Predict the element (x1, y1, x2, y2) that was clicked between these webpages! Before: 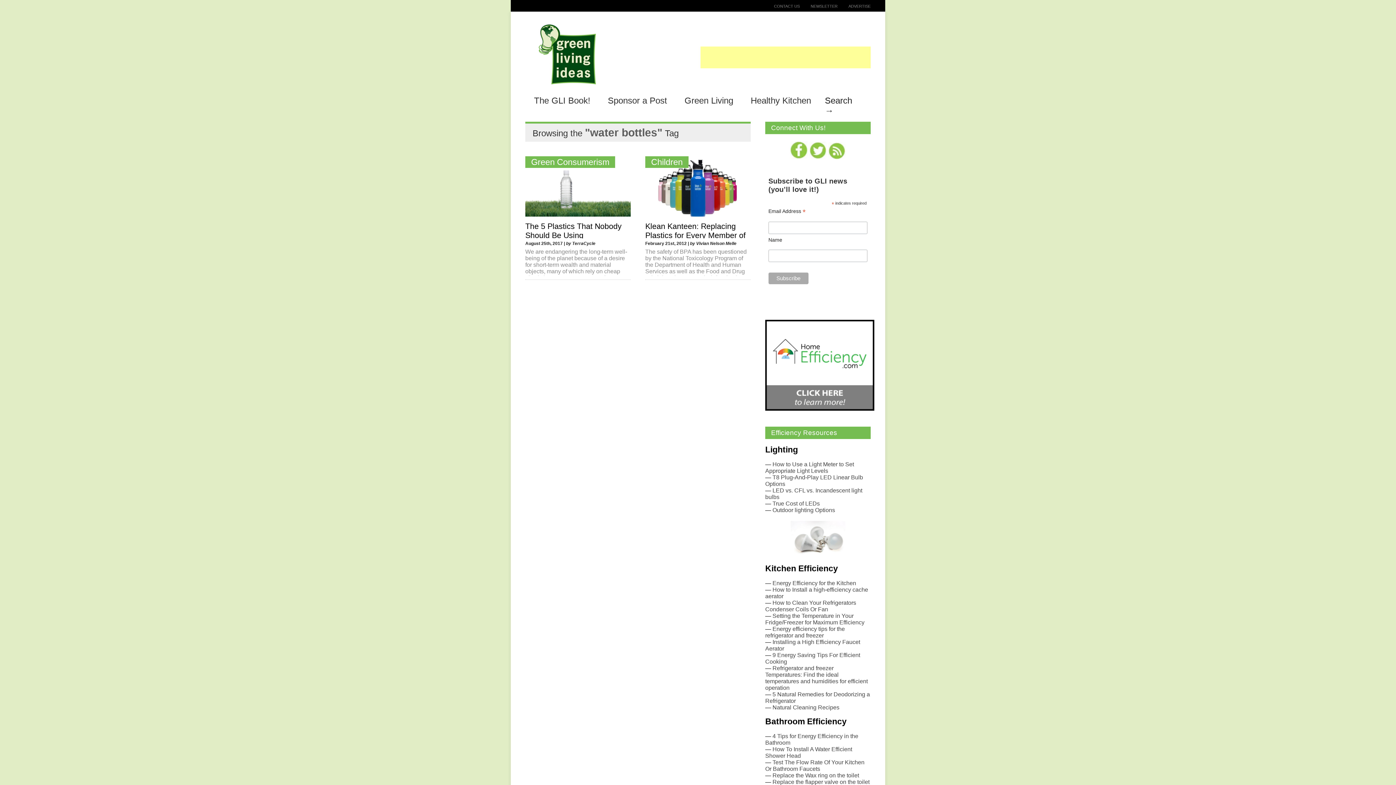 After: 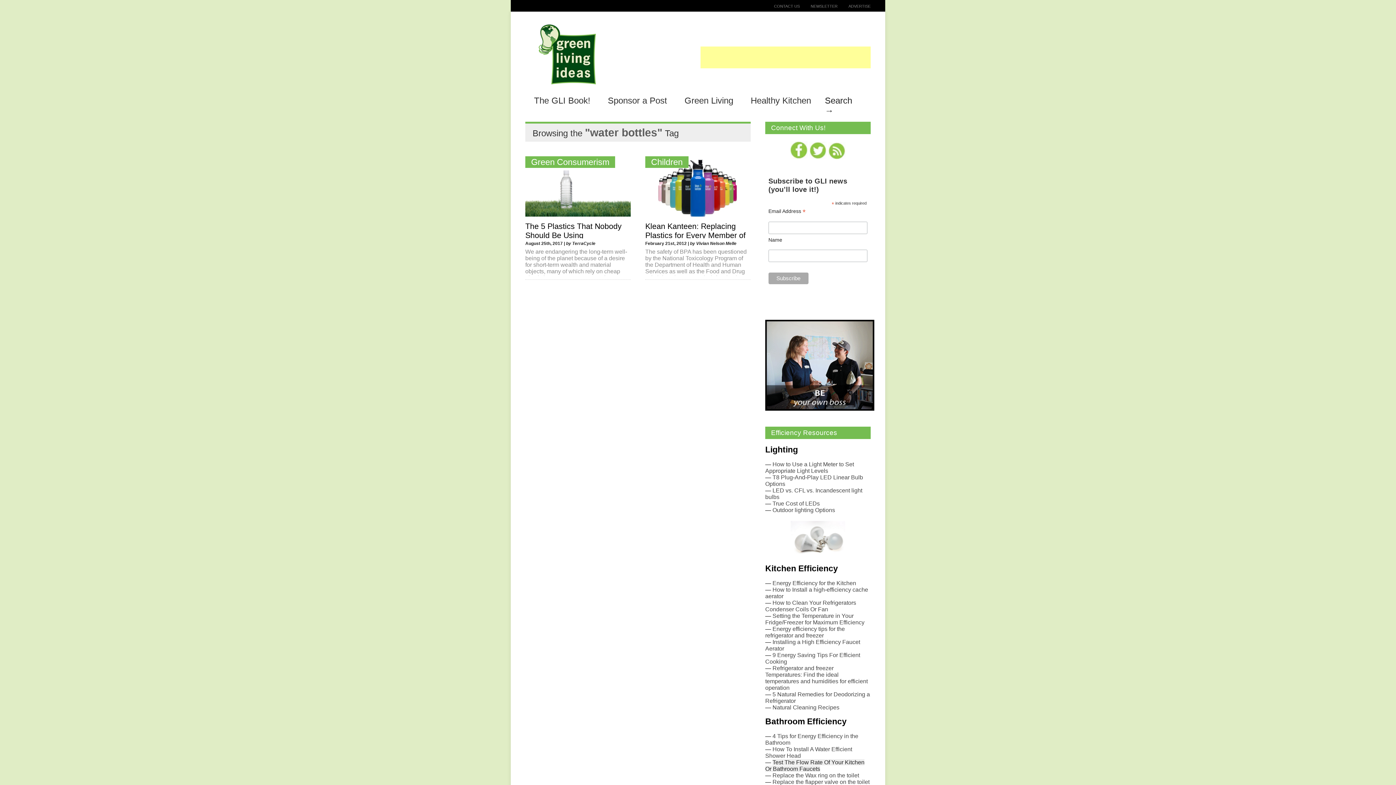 Action: label: Test The Flow Rate Of Your Kitchen Or Bathroom Faucets bbox: (765, 759, 864, 772)